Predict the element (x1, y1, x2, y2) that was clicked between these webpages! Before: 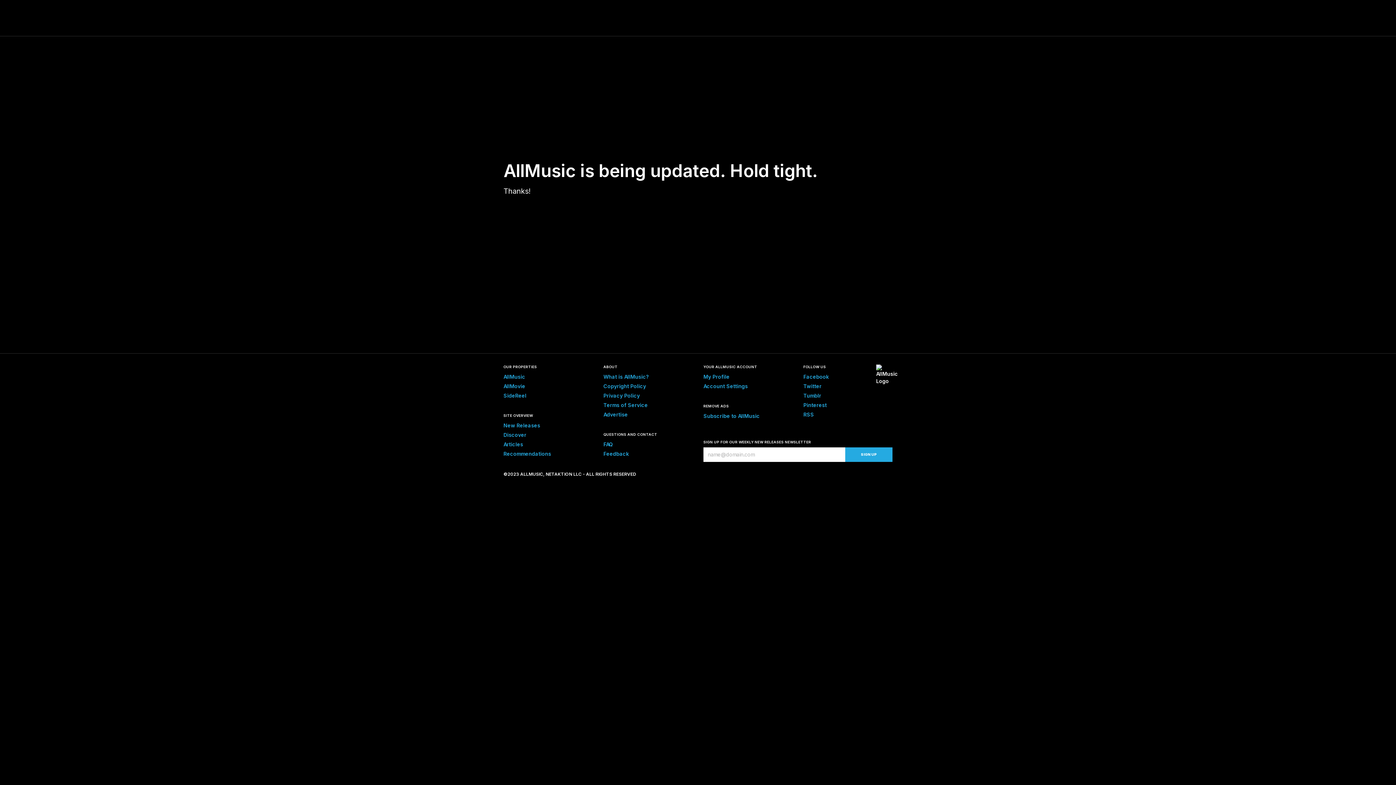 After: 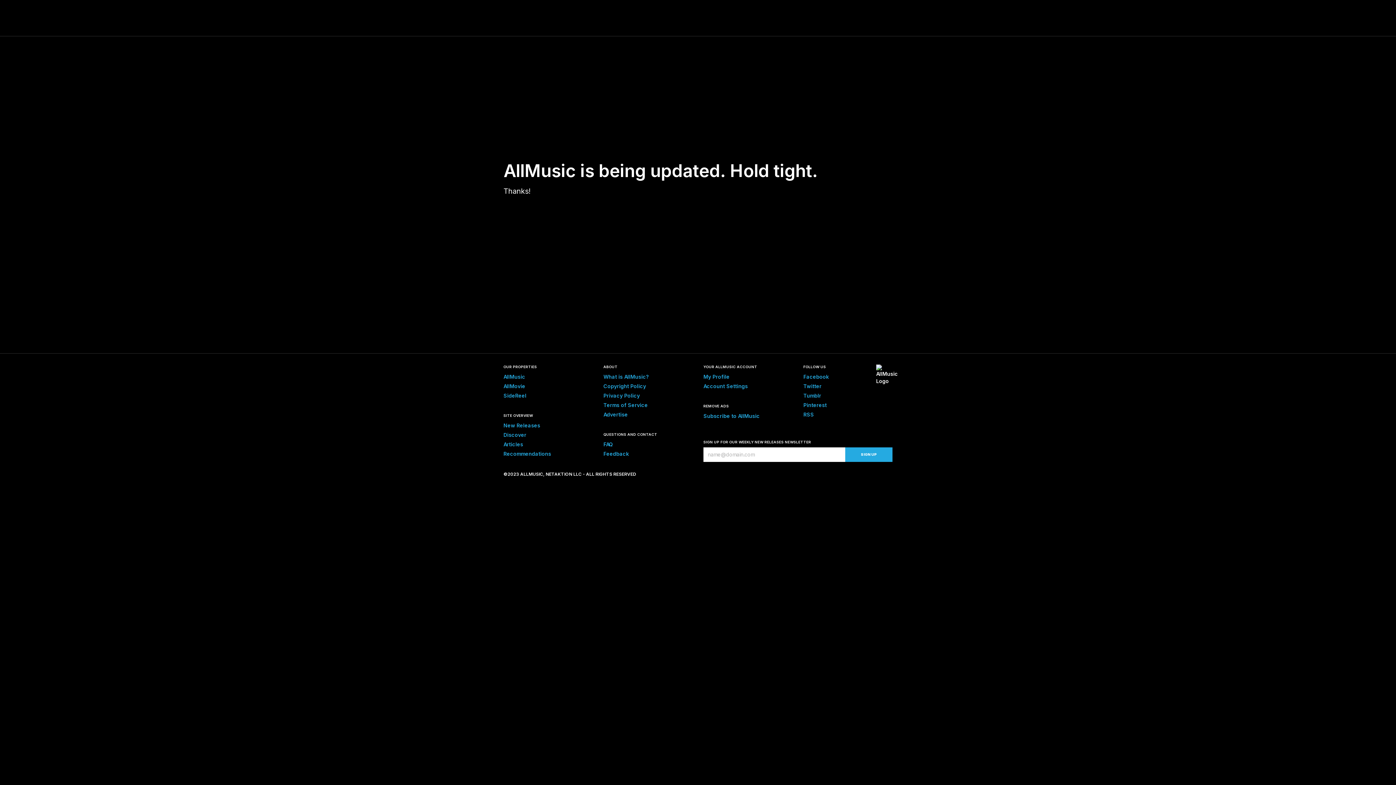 Action: label: Subscribe to AllMusic bbox: (703, 413, 760, 419)